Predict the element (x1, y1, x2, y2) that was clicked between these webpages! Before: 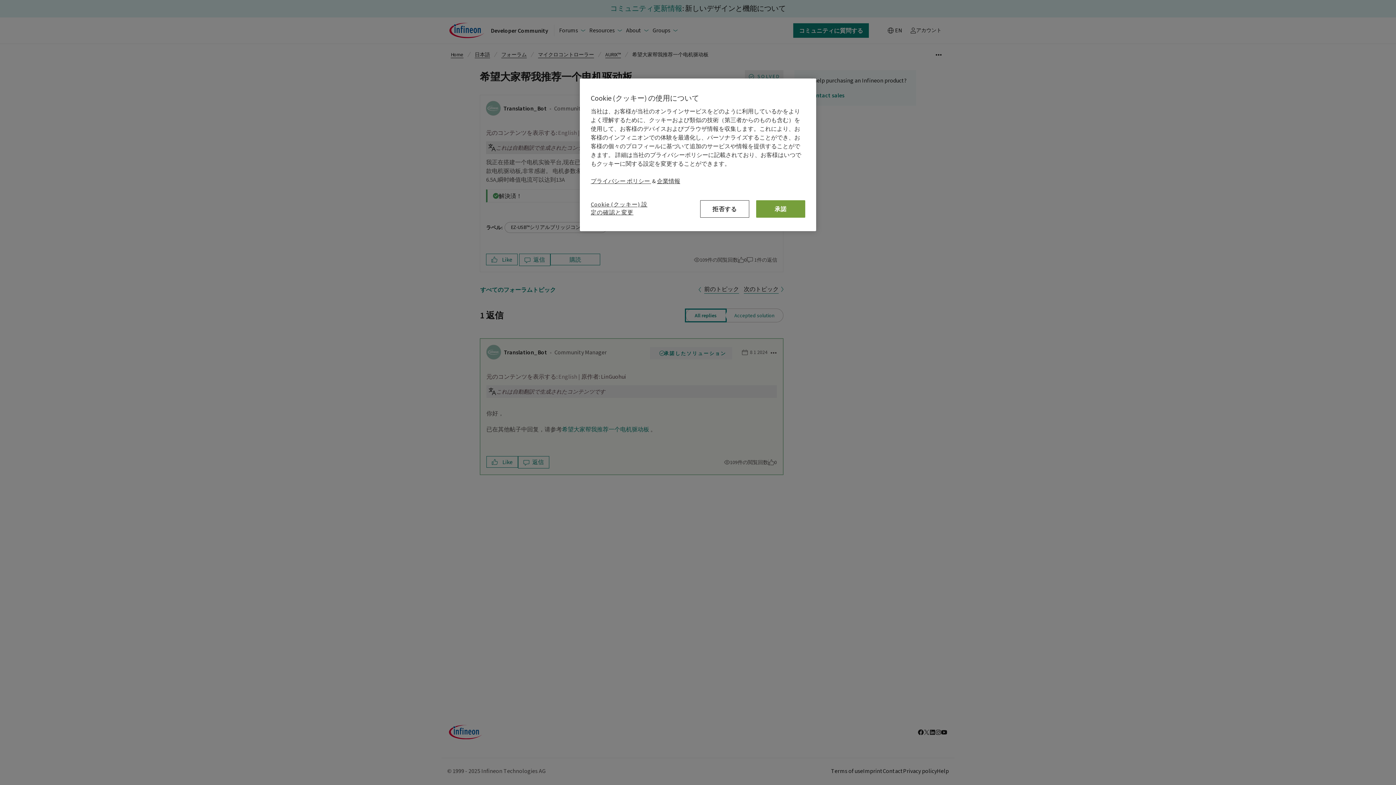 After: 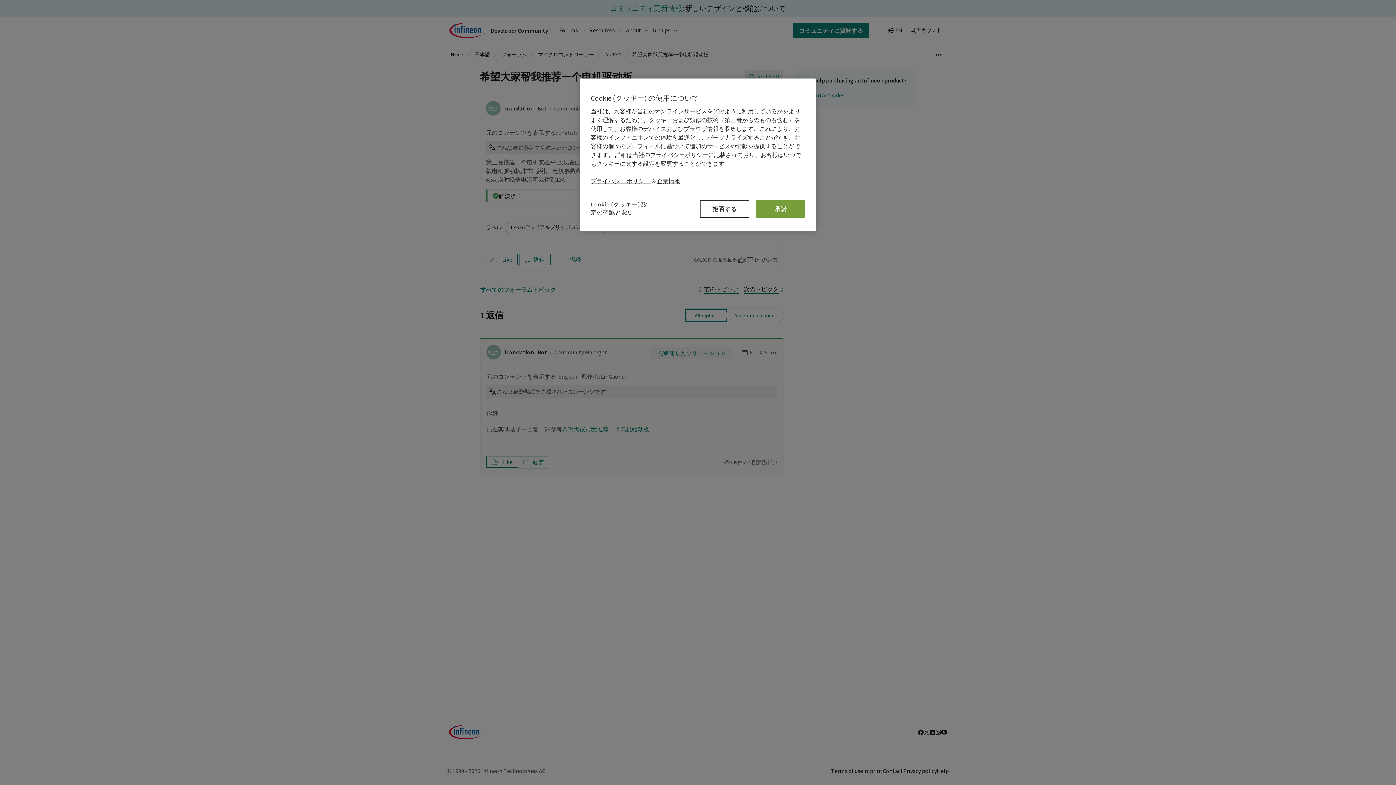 Action: bbox: (657, 177, 680, 184) label: 企業情報